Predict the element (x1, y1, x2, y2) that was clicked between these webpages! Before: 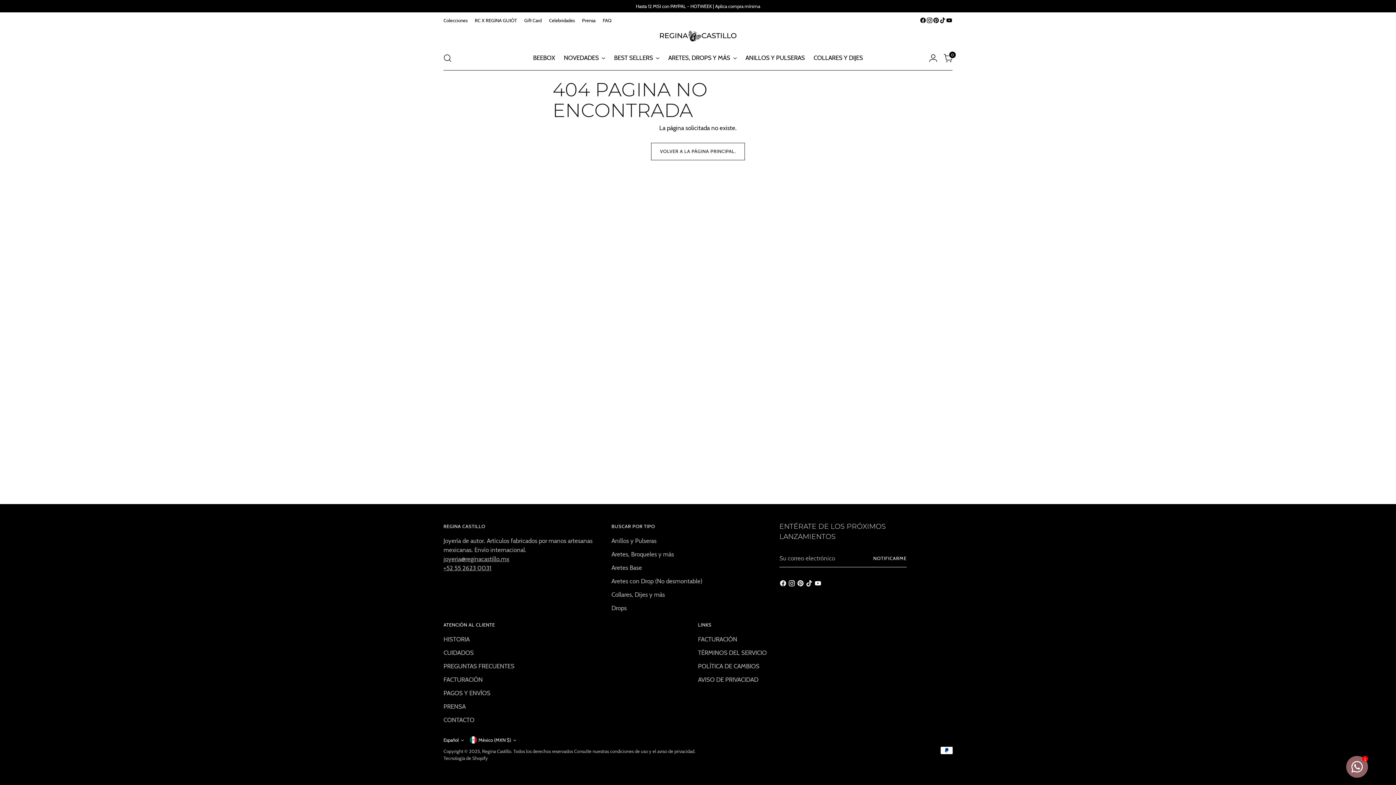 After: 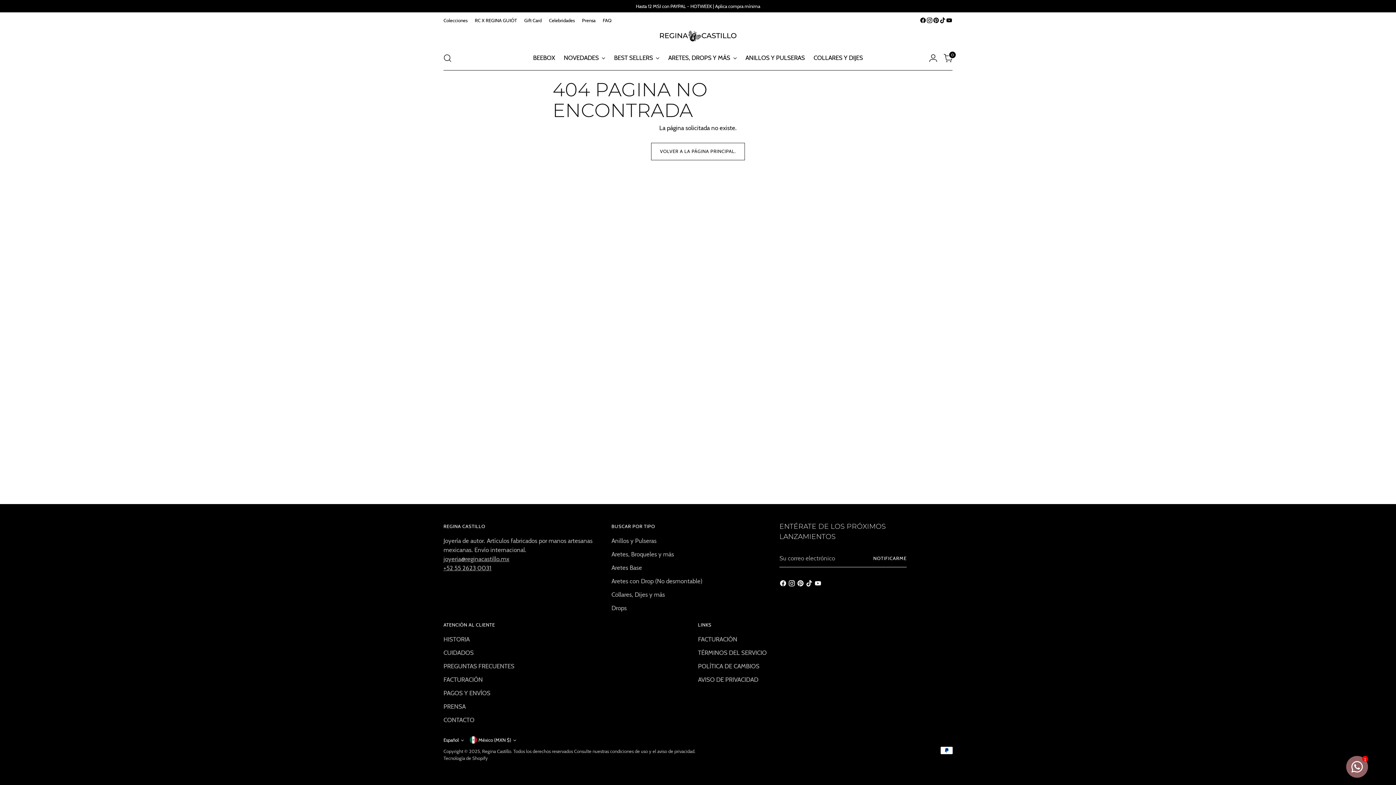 Action: bbox: (933, 17, 939, 23)